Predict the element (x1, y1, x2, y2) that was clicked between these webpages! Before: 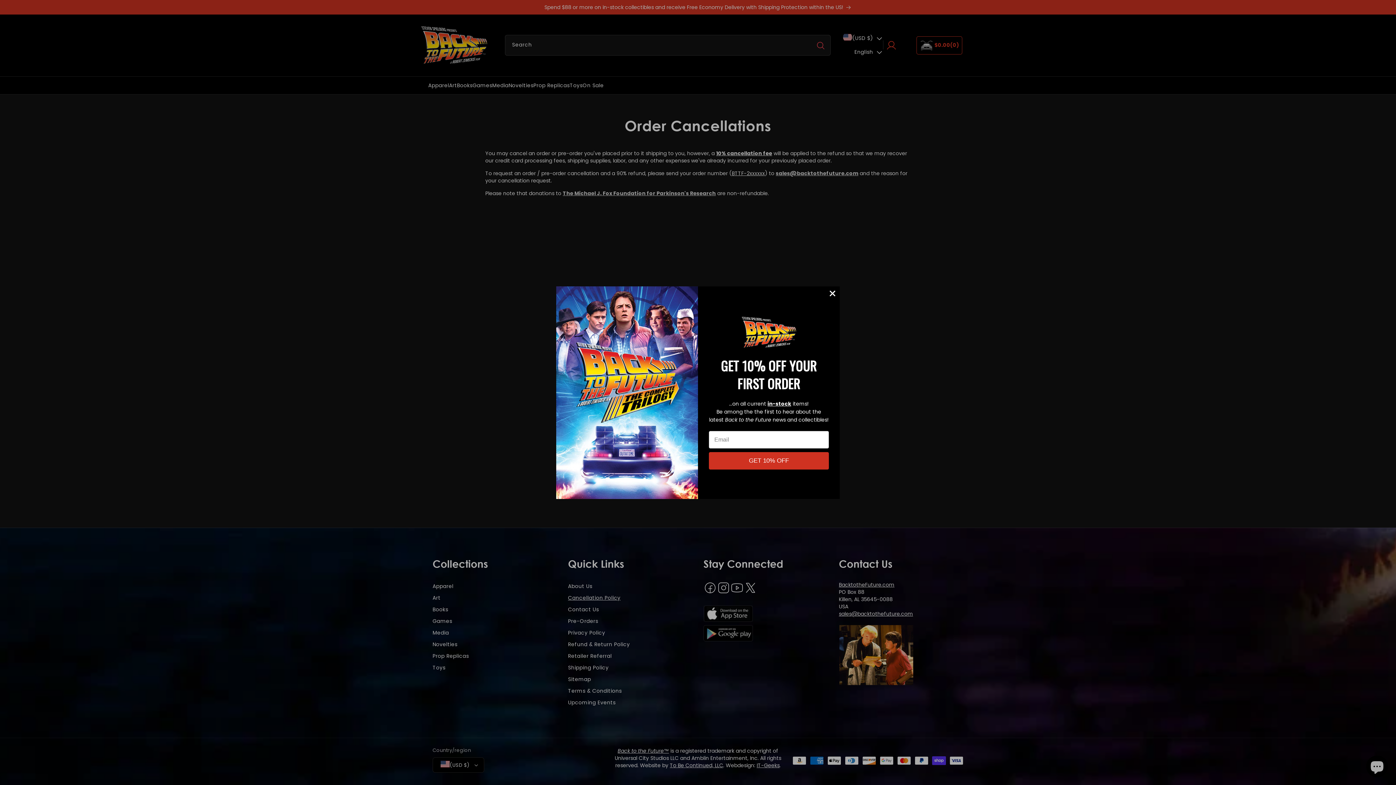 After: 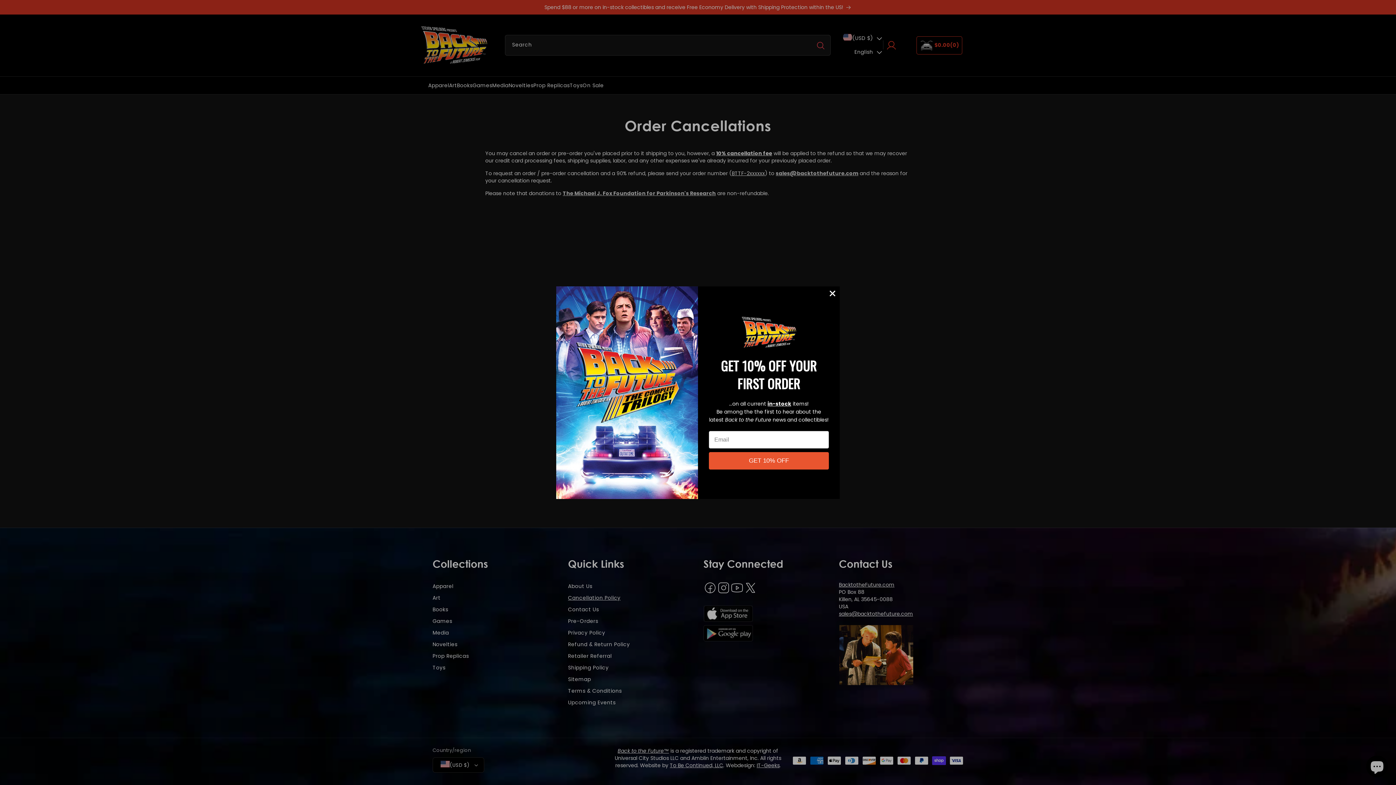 Action: label: GET 10% OFF bbox: (709, 452, 829, 469)